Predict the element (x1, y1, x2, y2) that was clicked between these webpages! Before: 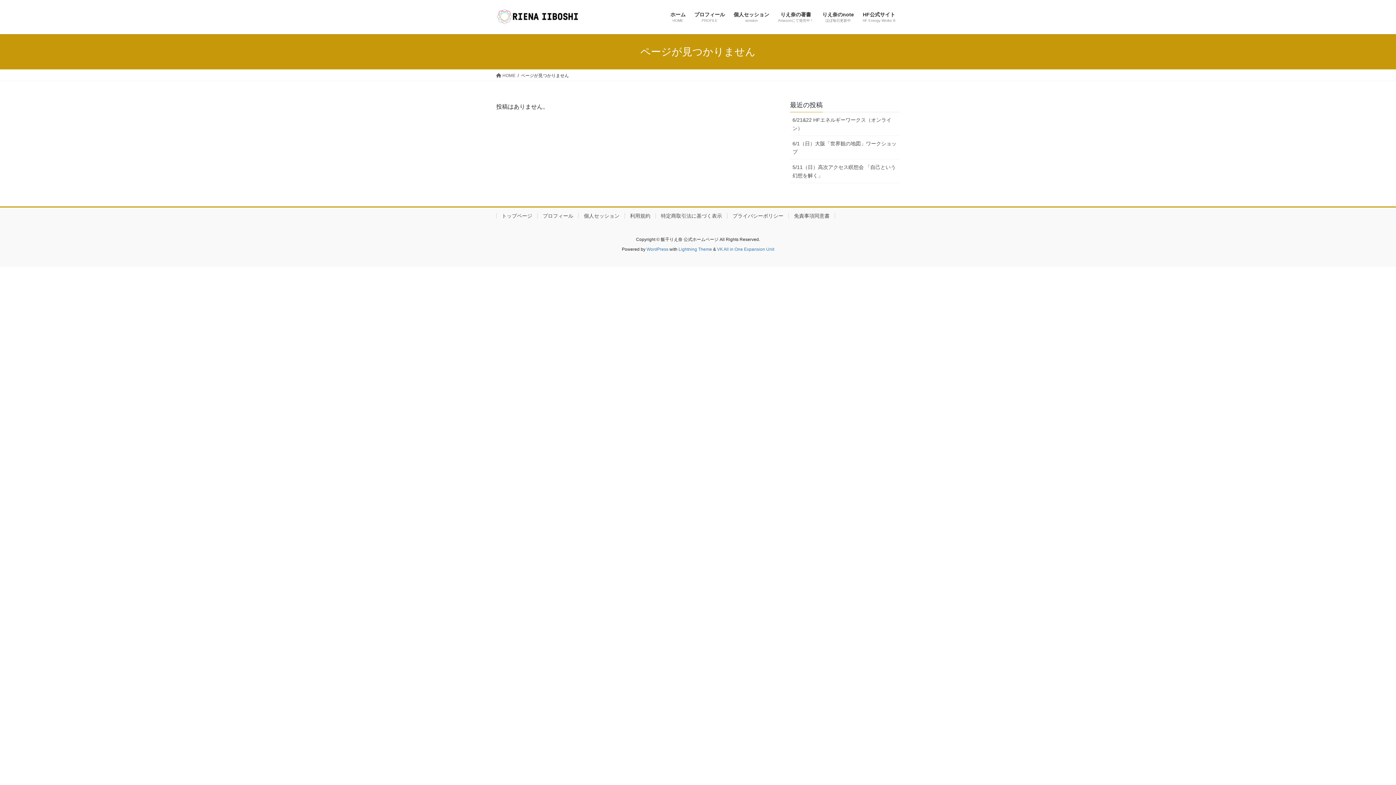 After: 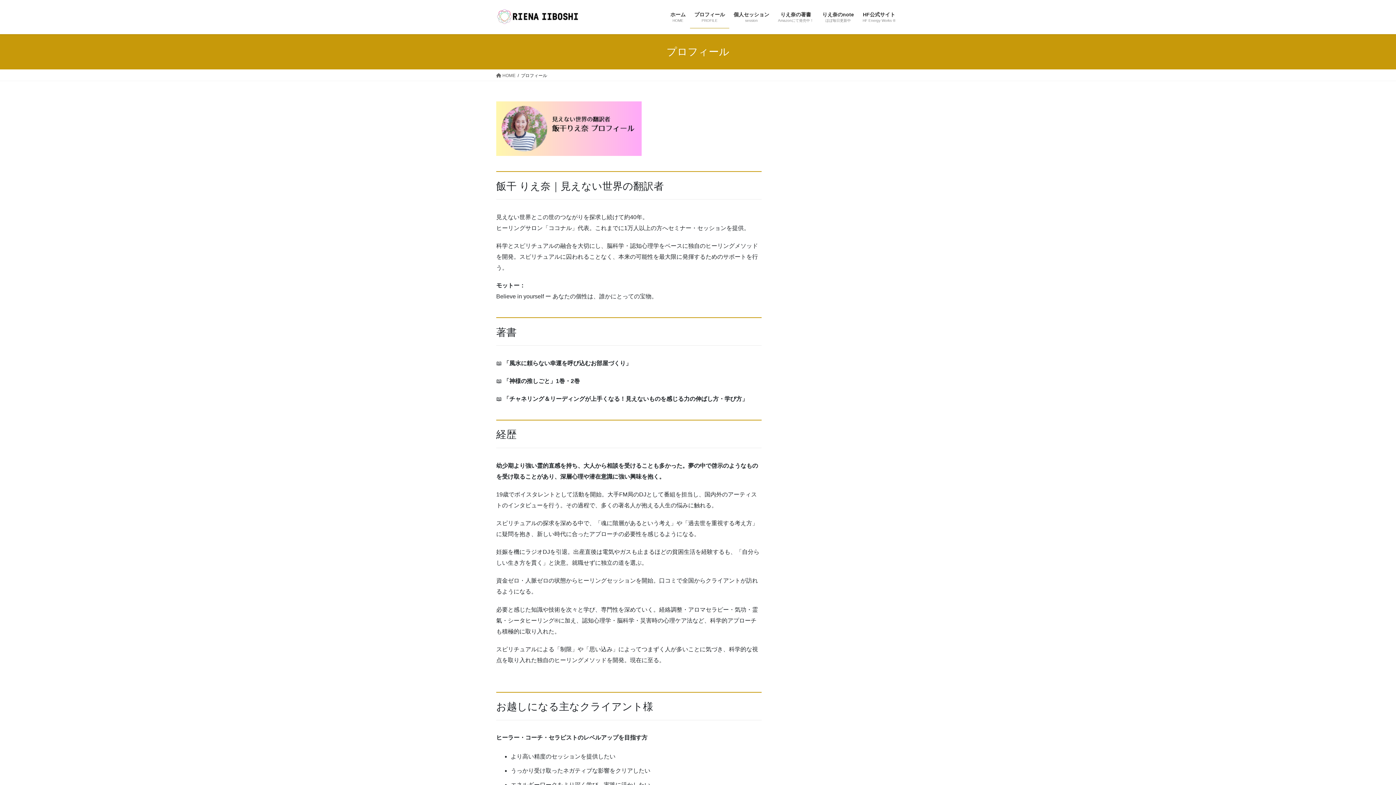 Action: label: プロフィール
PROFILE bbox: (690, 6, 729, 28)